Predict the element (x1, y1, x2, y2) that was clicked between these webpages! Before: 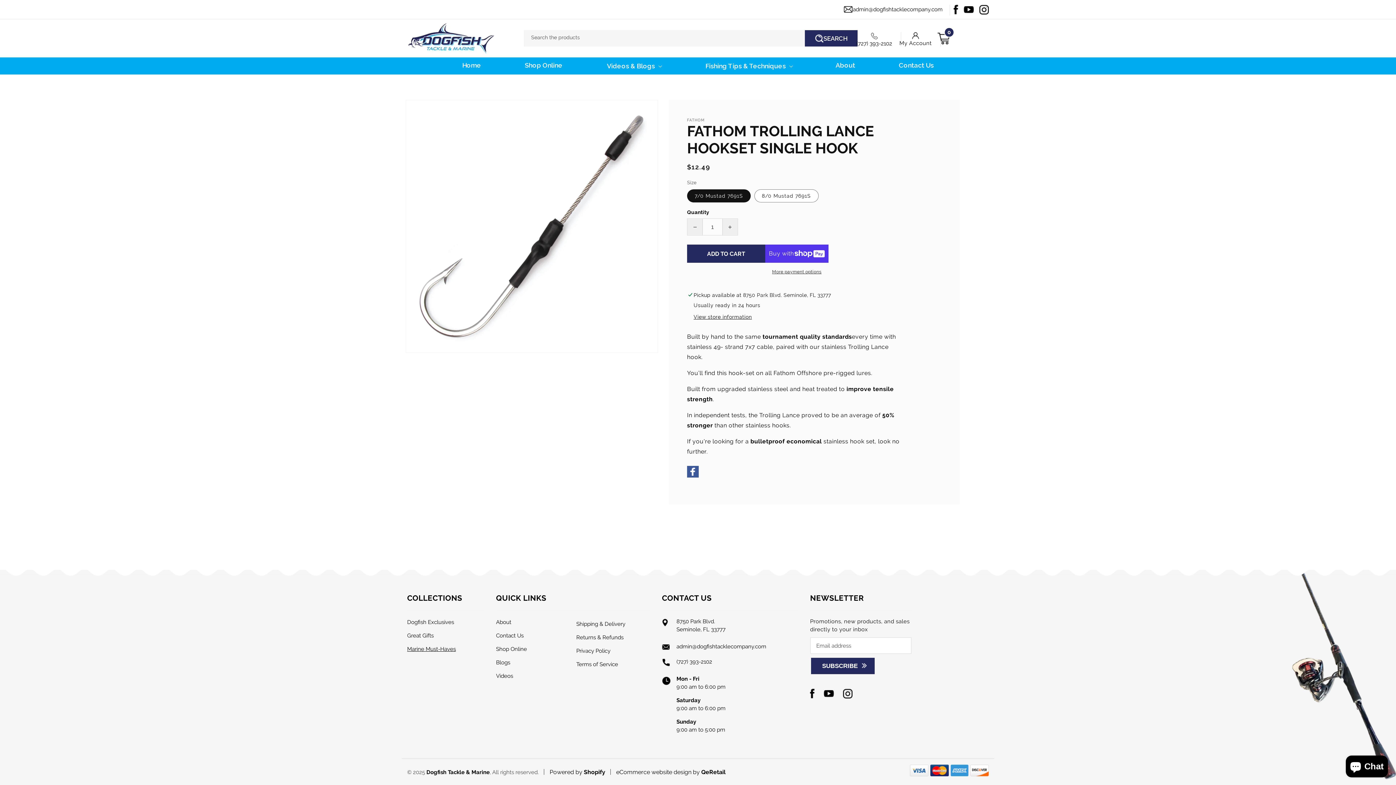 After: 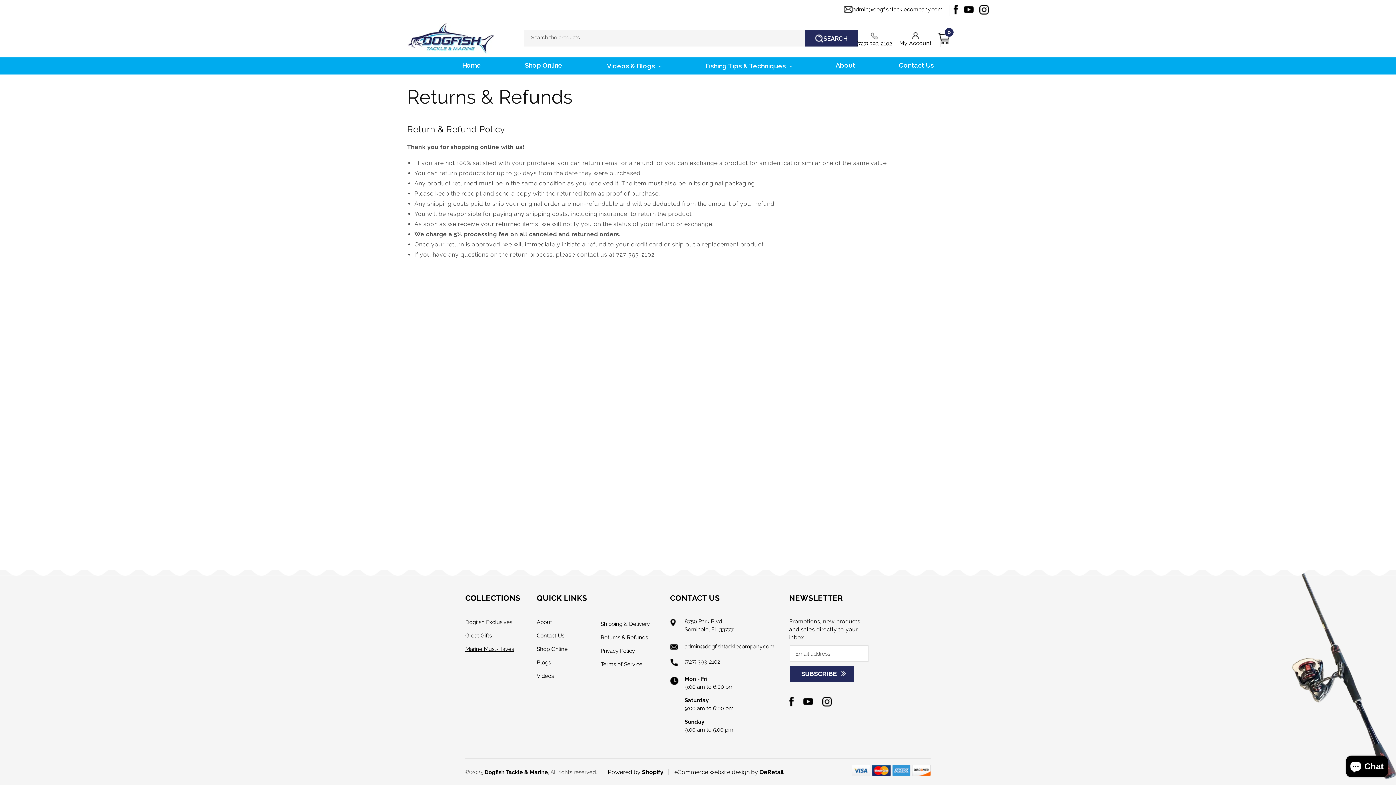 Action: label: Returns & Refunds bbox: (576, 631, 623, 644)